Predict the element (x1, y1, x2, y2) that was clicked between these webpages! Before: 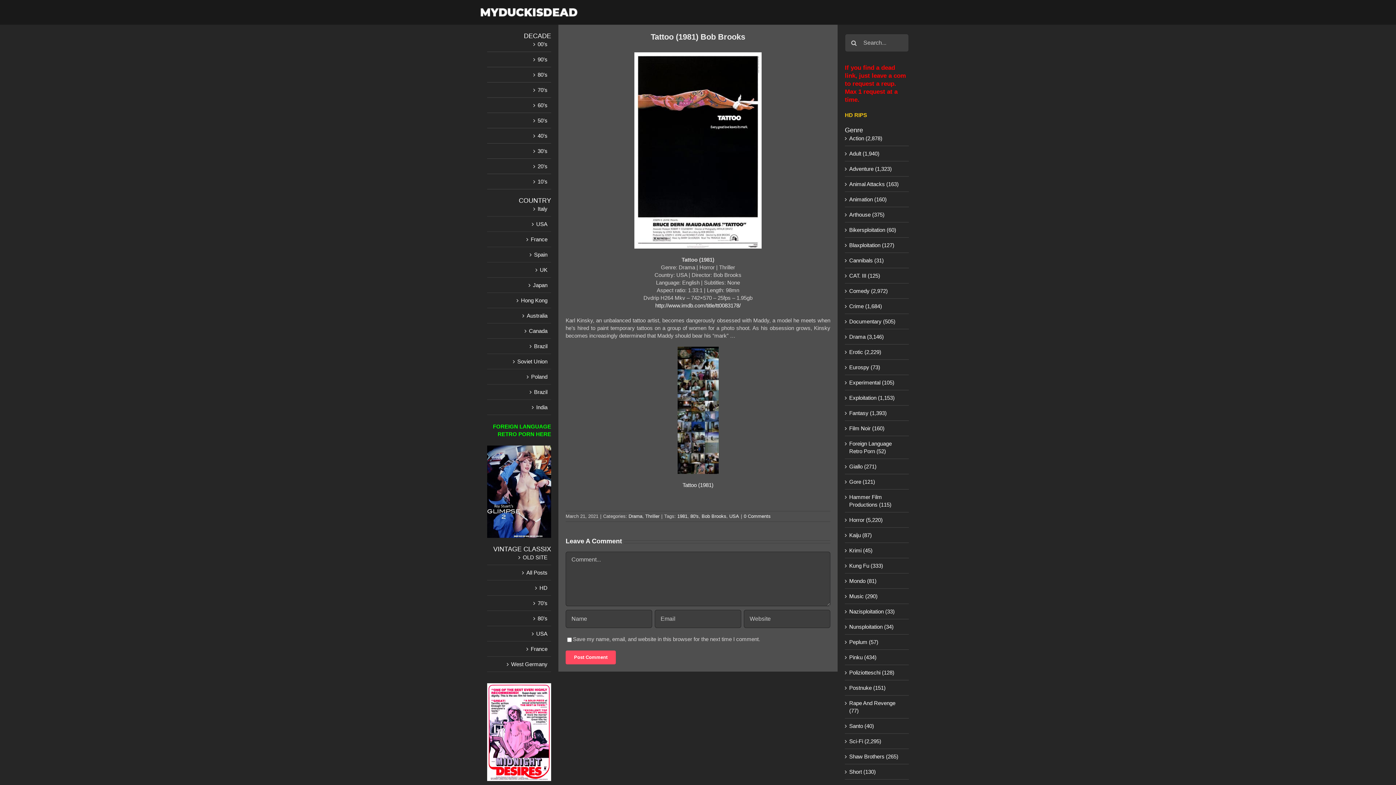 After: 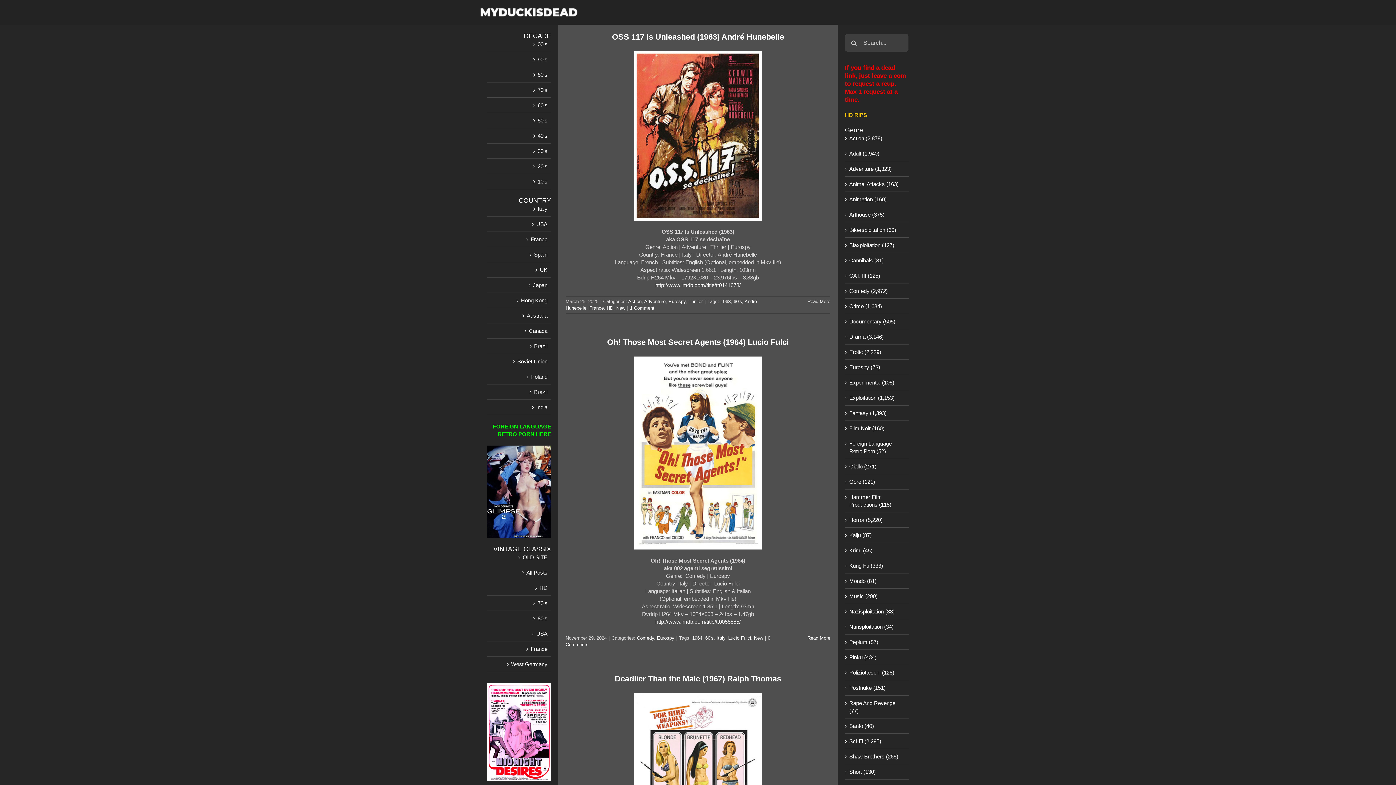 Action: bbox: (849, 363, 905, 371) label: Eurospy (73)